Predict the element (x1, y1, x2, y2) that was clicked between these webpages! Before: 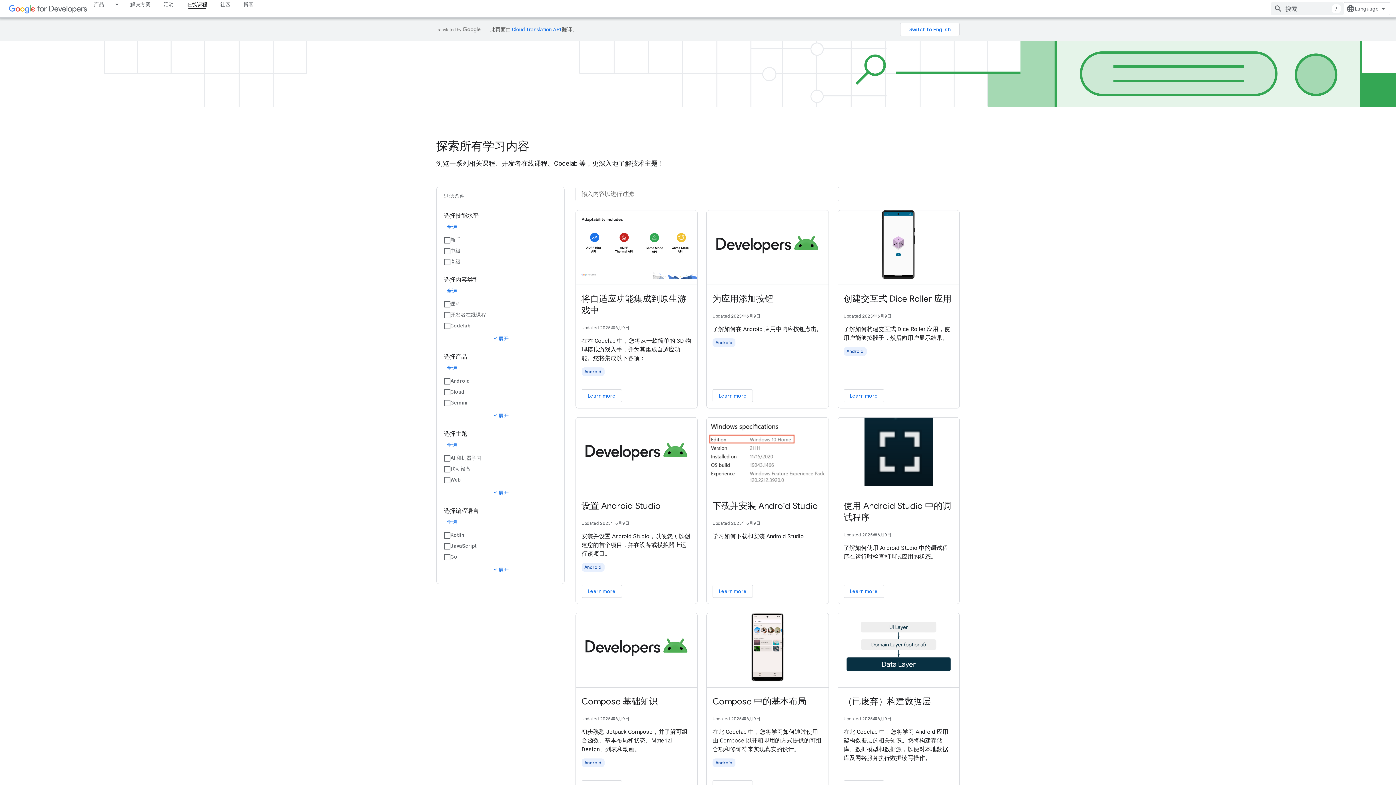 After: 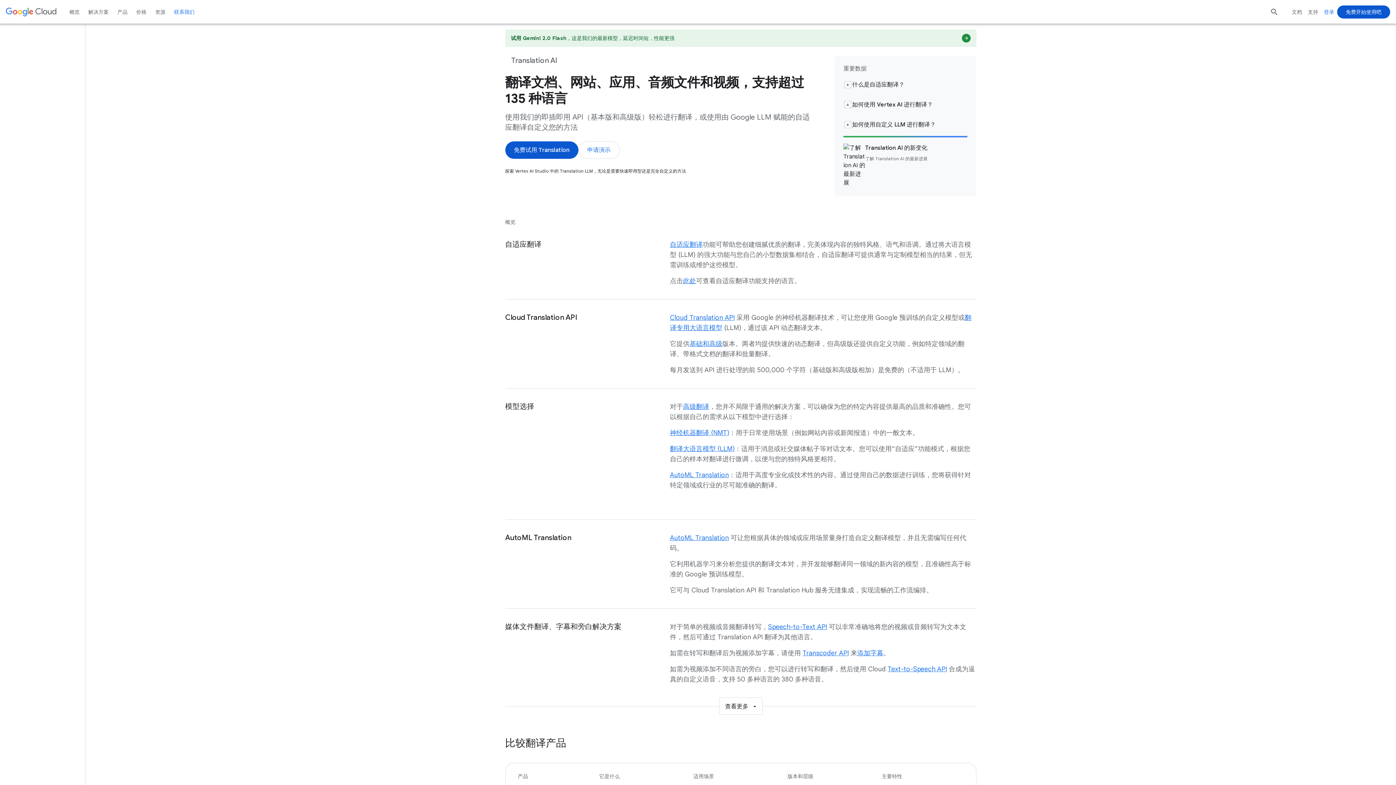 Action: label: Cloud Translation API bbox: (512, 26, 561, 32)